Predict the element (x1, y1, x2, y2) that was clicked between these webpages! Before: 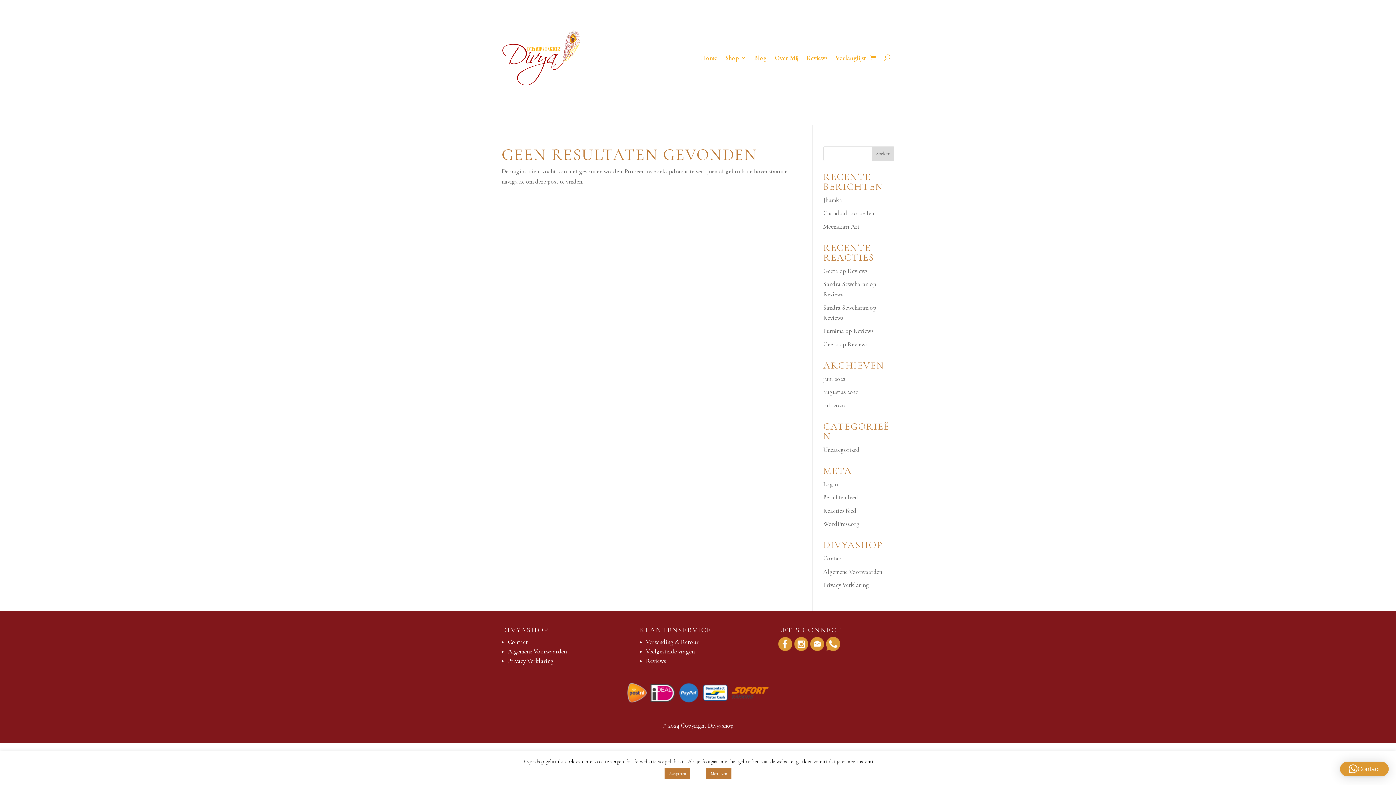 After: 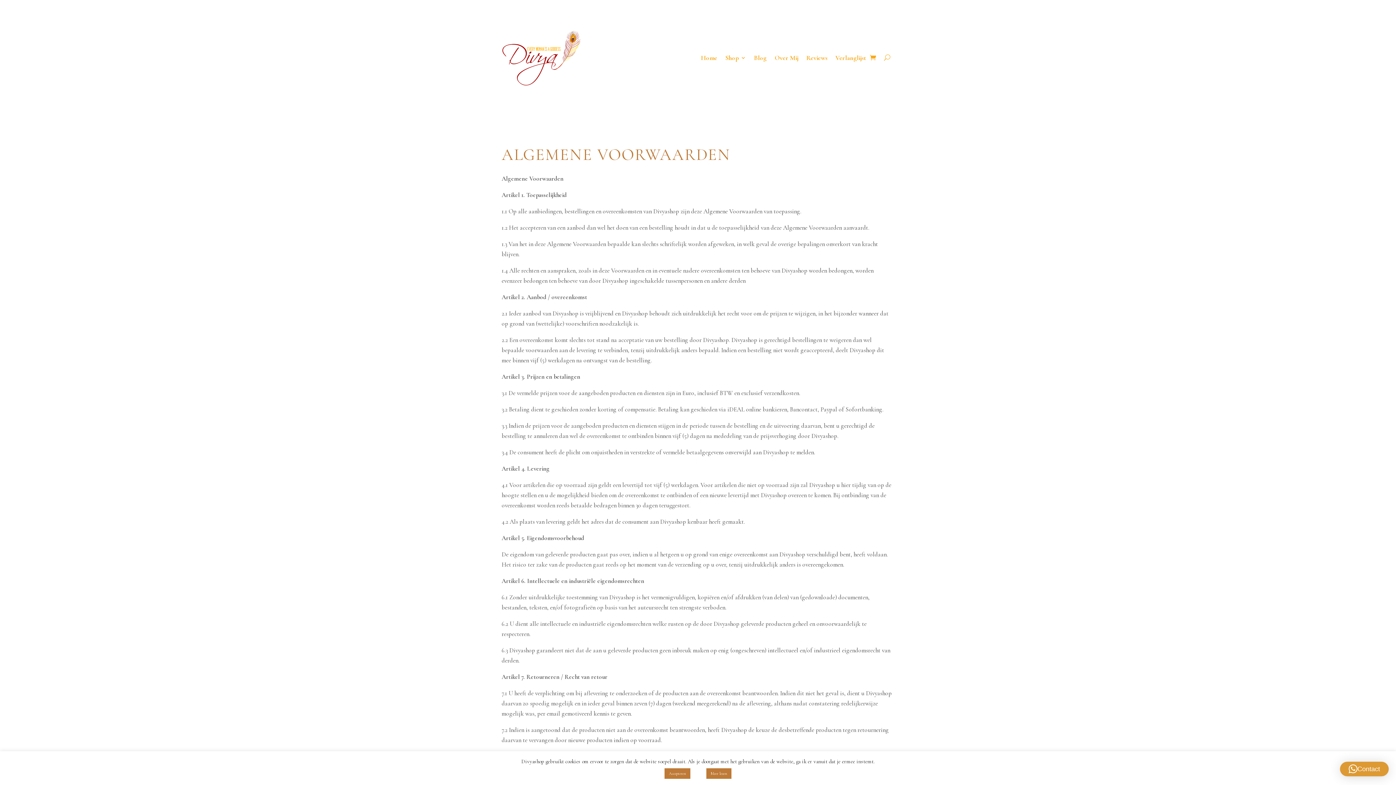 Action: label: Algemene Voorwaarden bbox: (823, 568, 882, 575)